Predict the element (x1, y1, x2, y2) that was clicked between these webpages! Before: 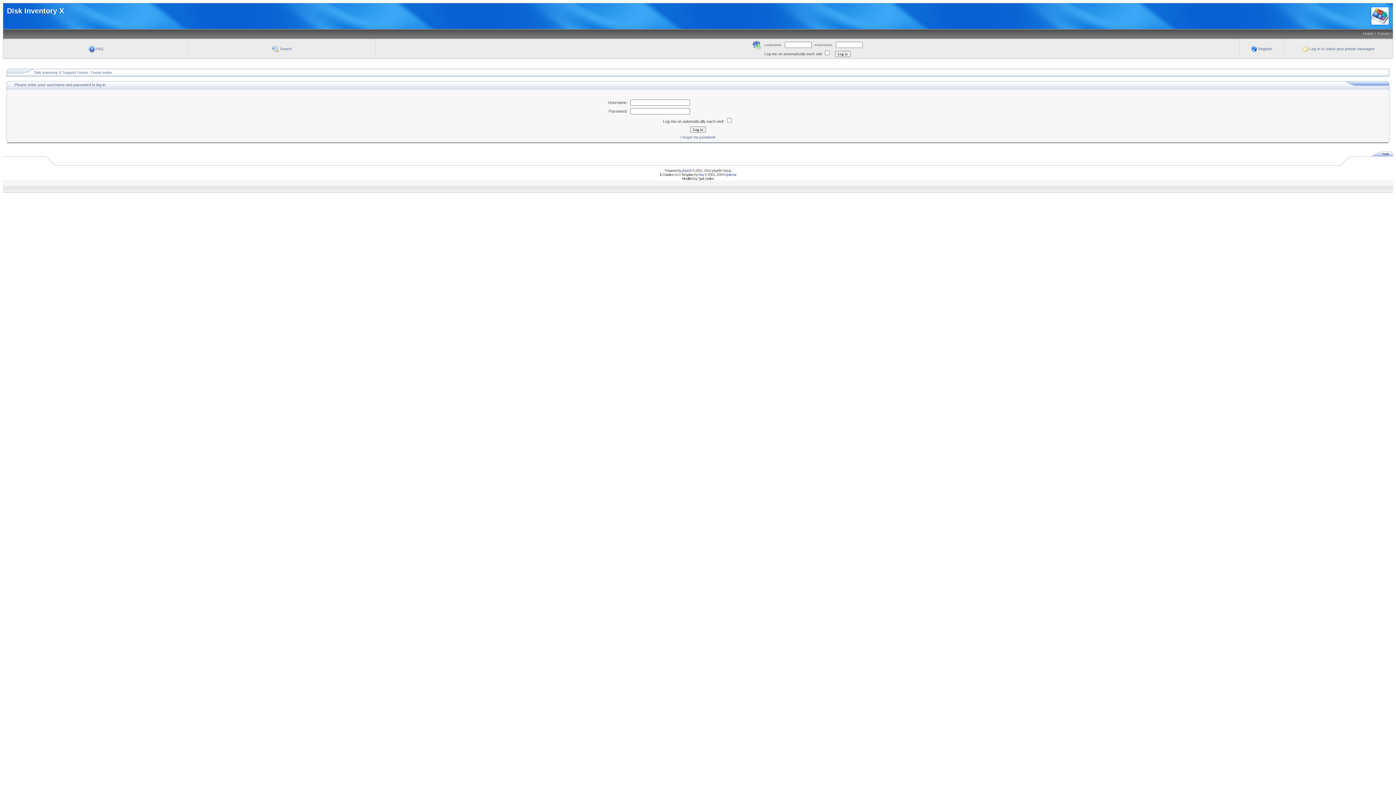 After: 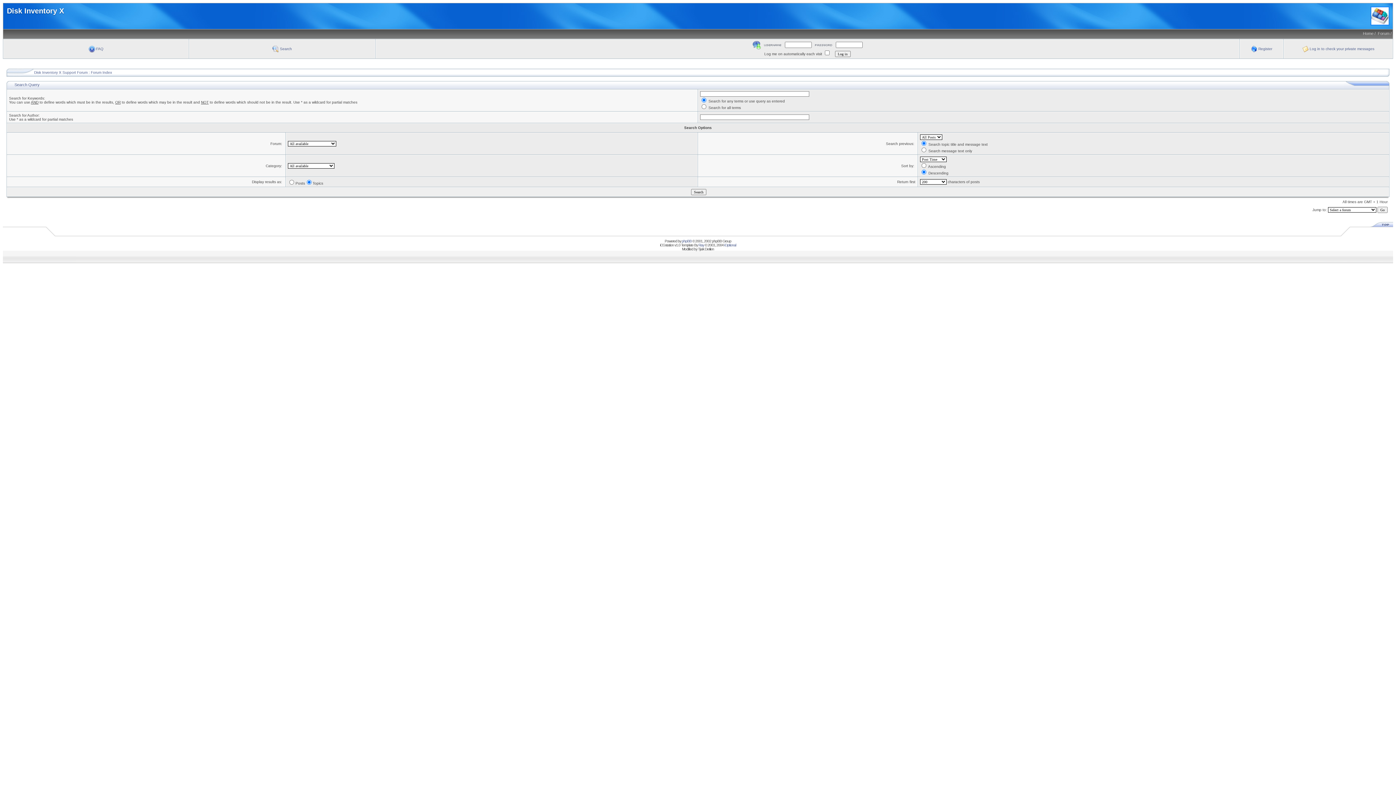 Action: bbox: (272, 46, 292, 50) label:  Search